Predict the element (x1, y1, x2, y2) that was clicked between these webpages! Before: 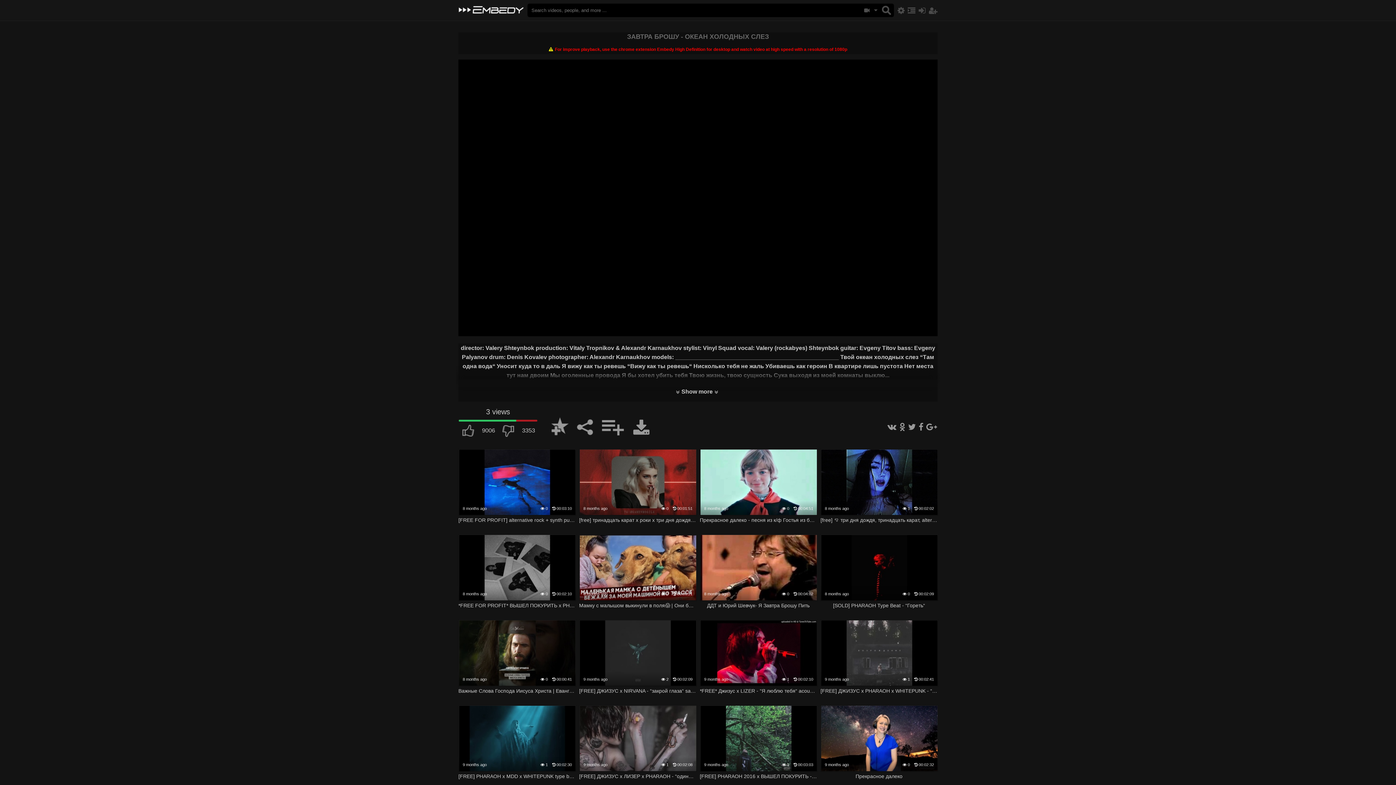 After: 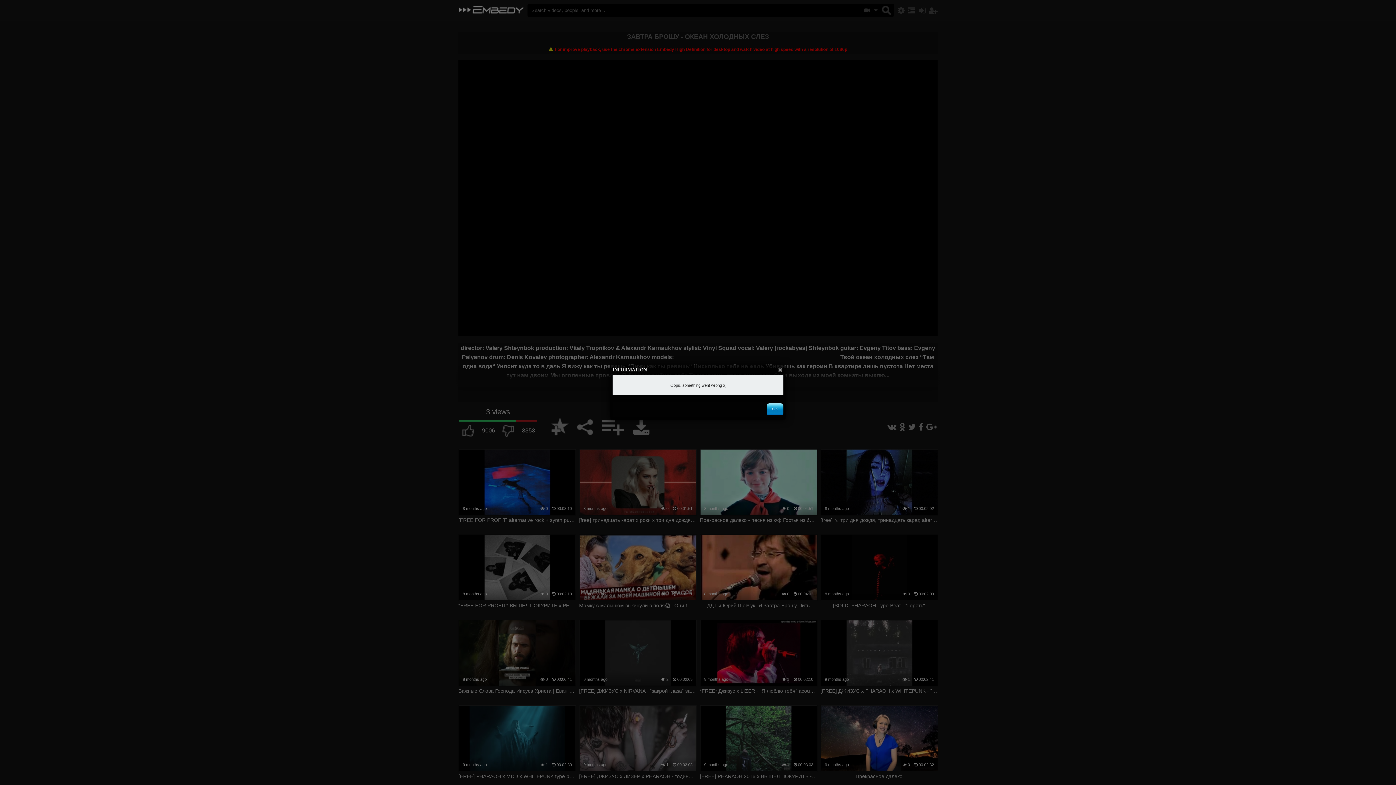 Action: bbox: (906, 8, 915, 14)